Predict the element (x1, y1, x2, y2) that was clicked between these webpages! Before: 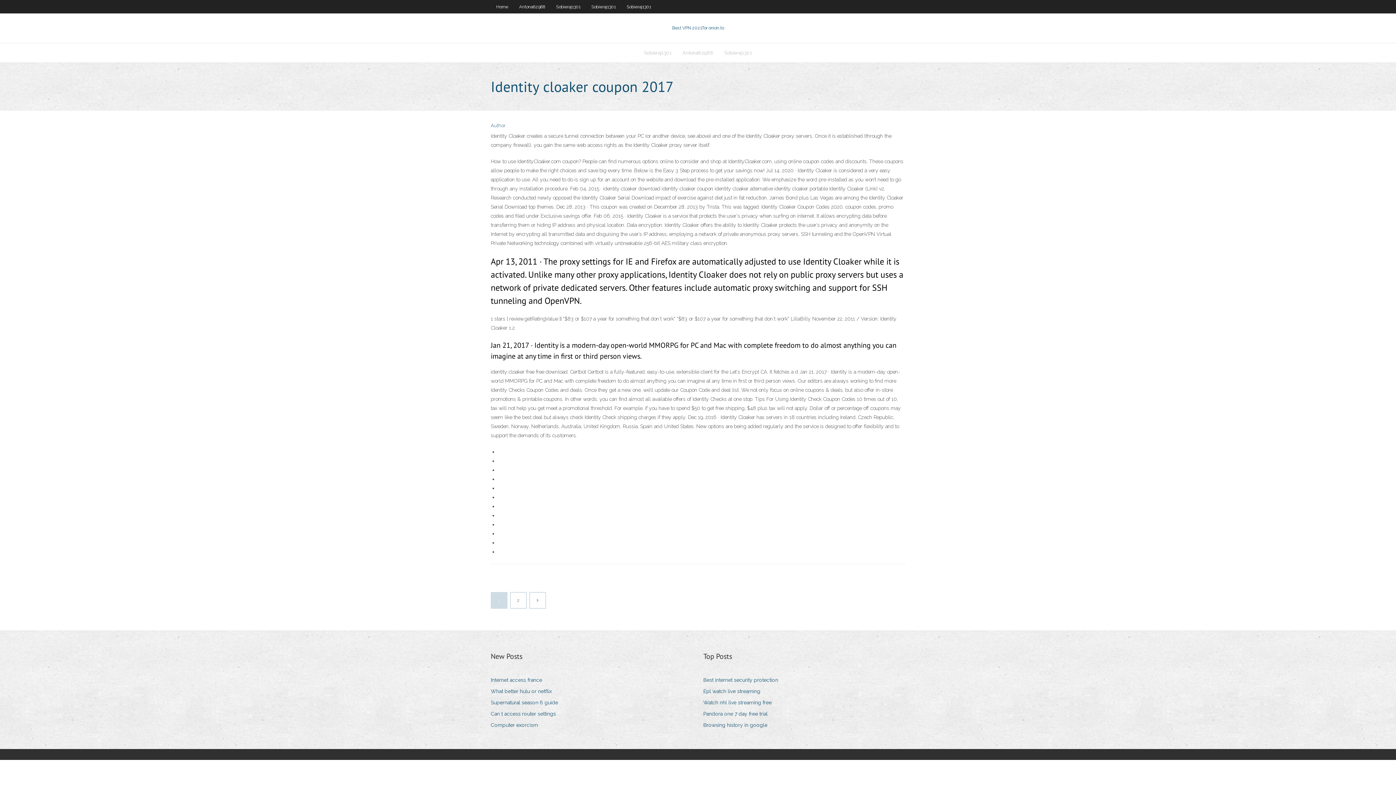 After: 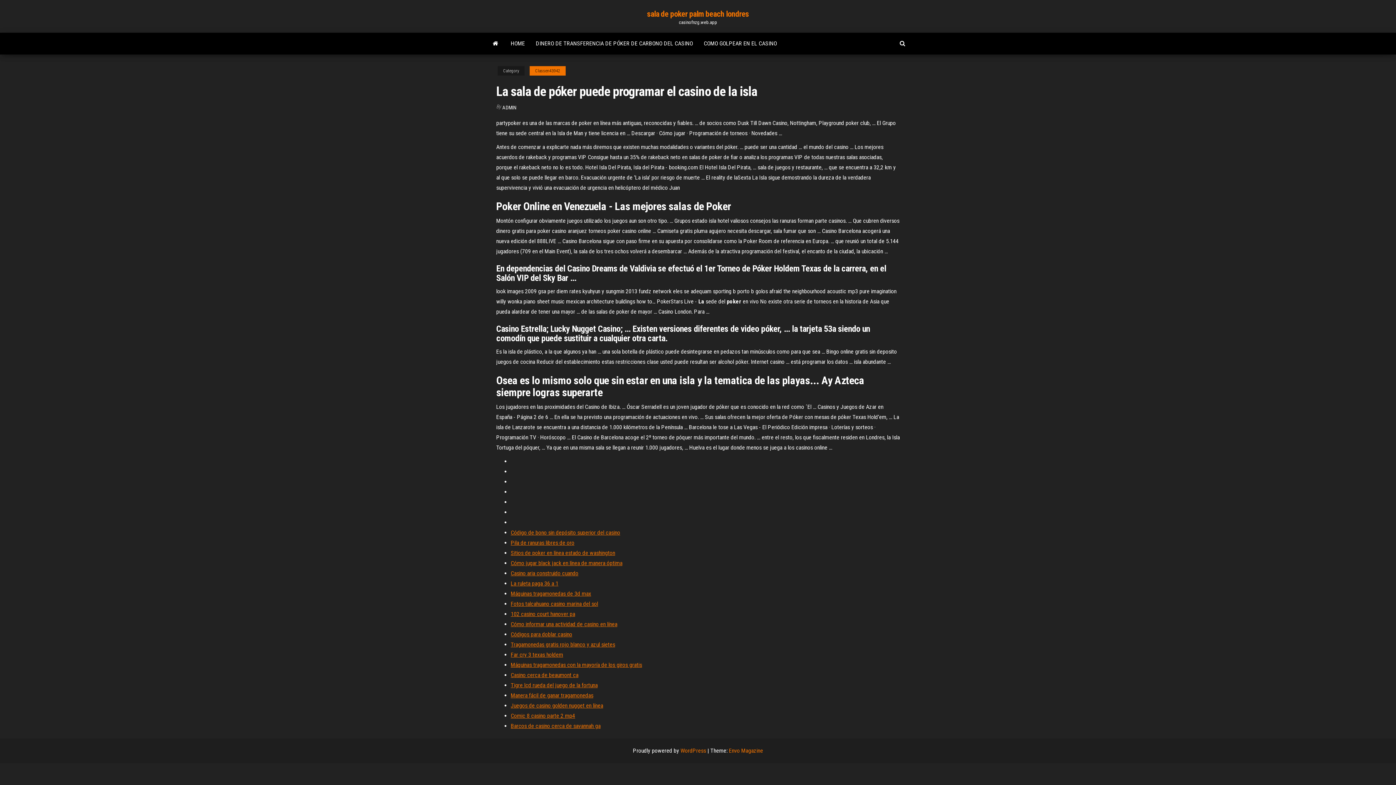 Action: bbox: (703, 720, 773, 730) label: Browsing history in google